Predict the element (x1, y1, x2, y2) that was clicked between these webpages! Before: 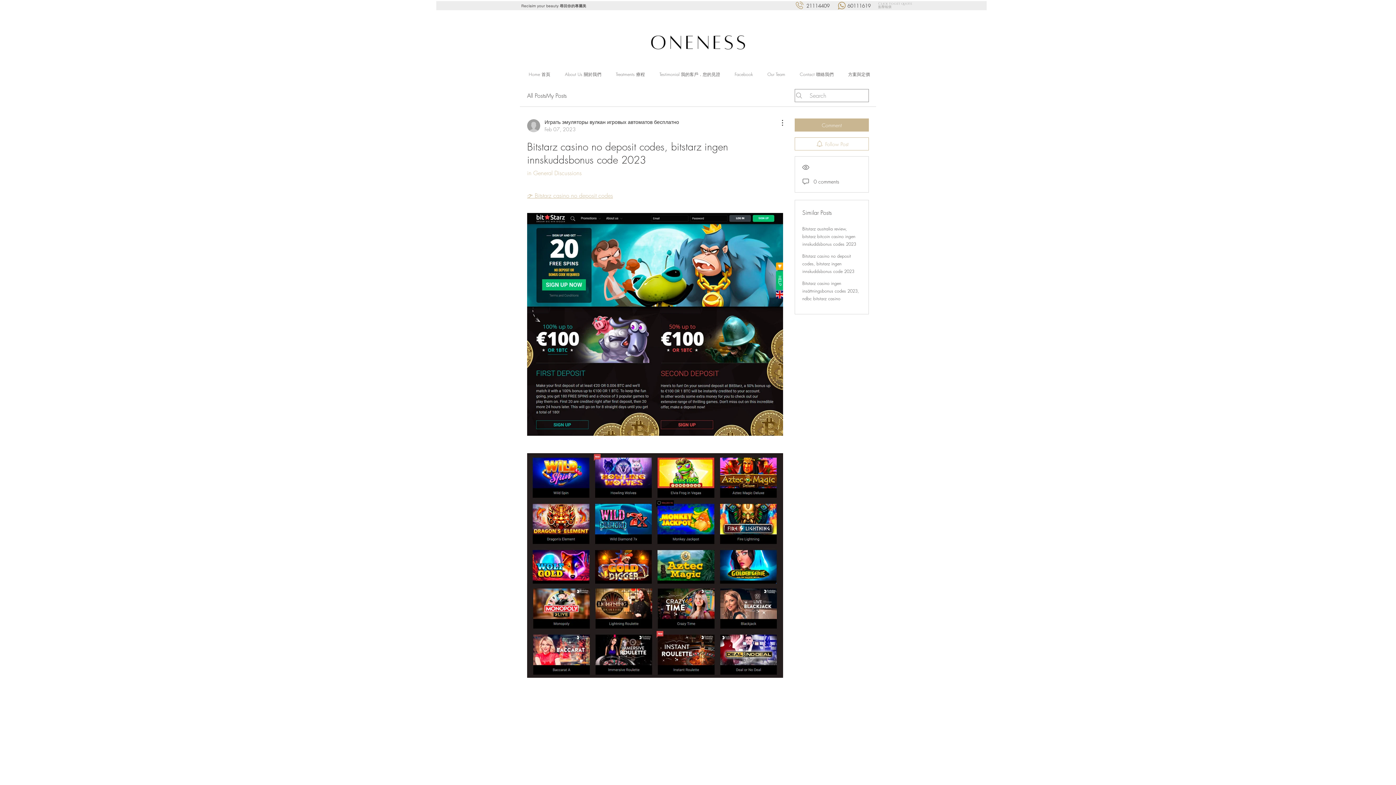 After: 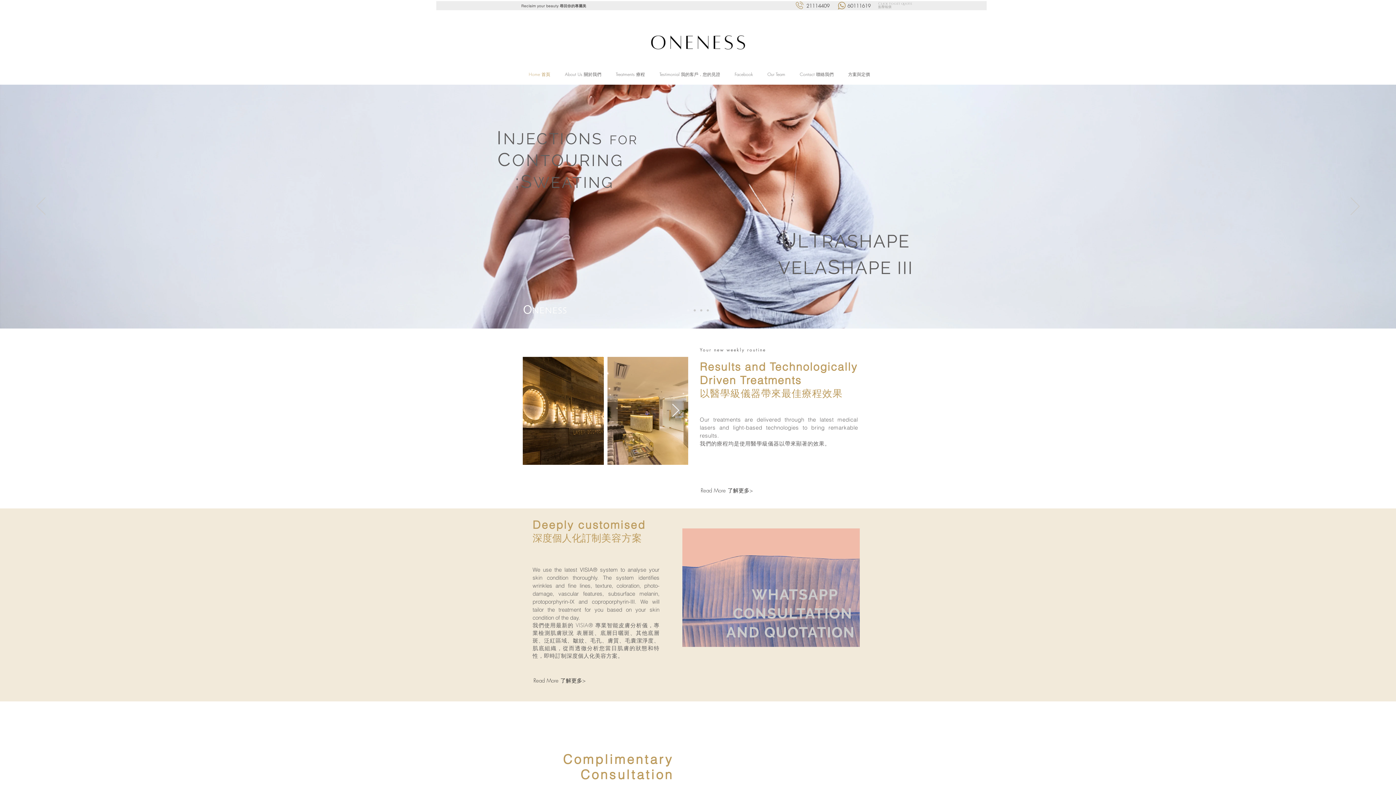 Action: label: Home 首頁 bbox: (521, 68, 557, 81)